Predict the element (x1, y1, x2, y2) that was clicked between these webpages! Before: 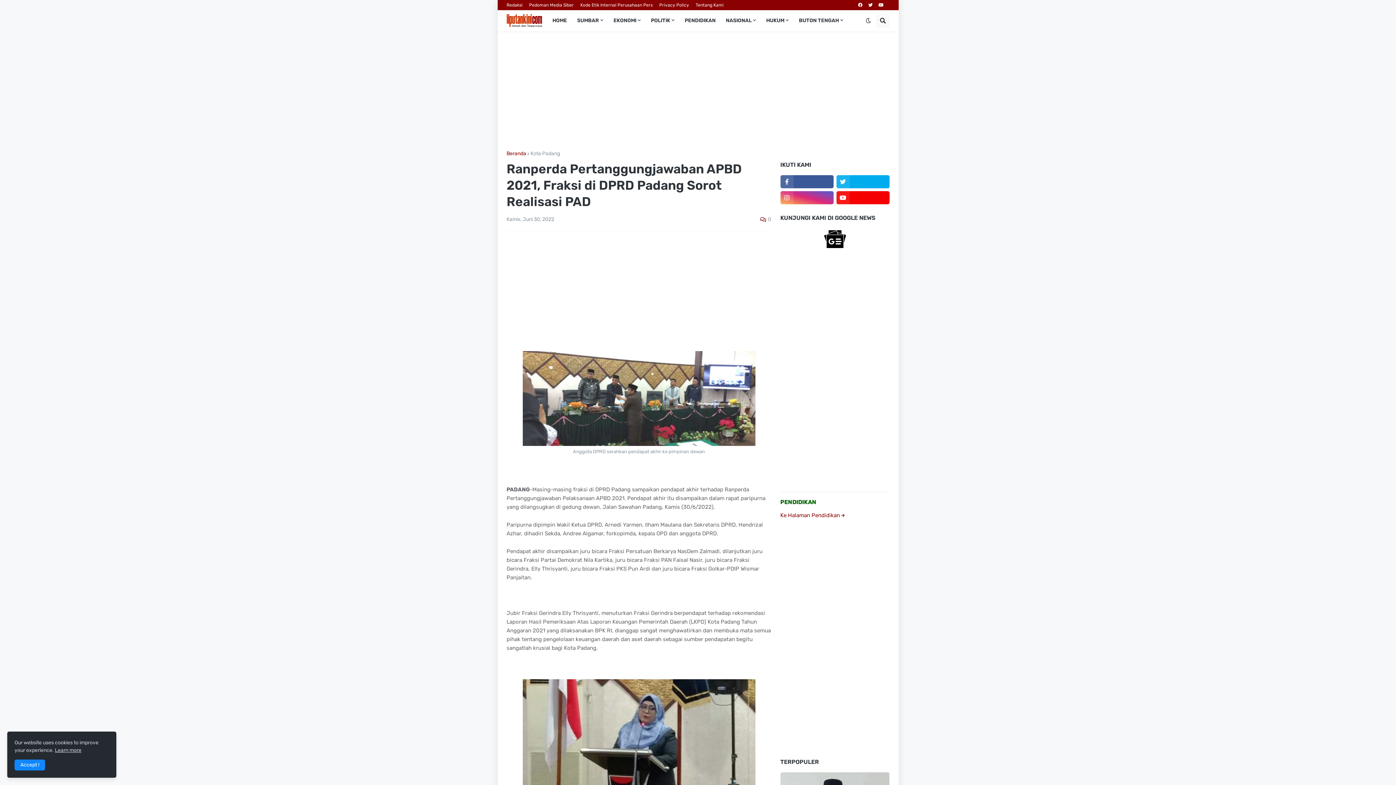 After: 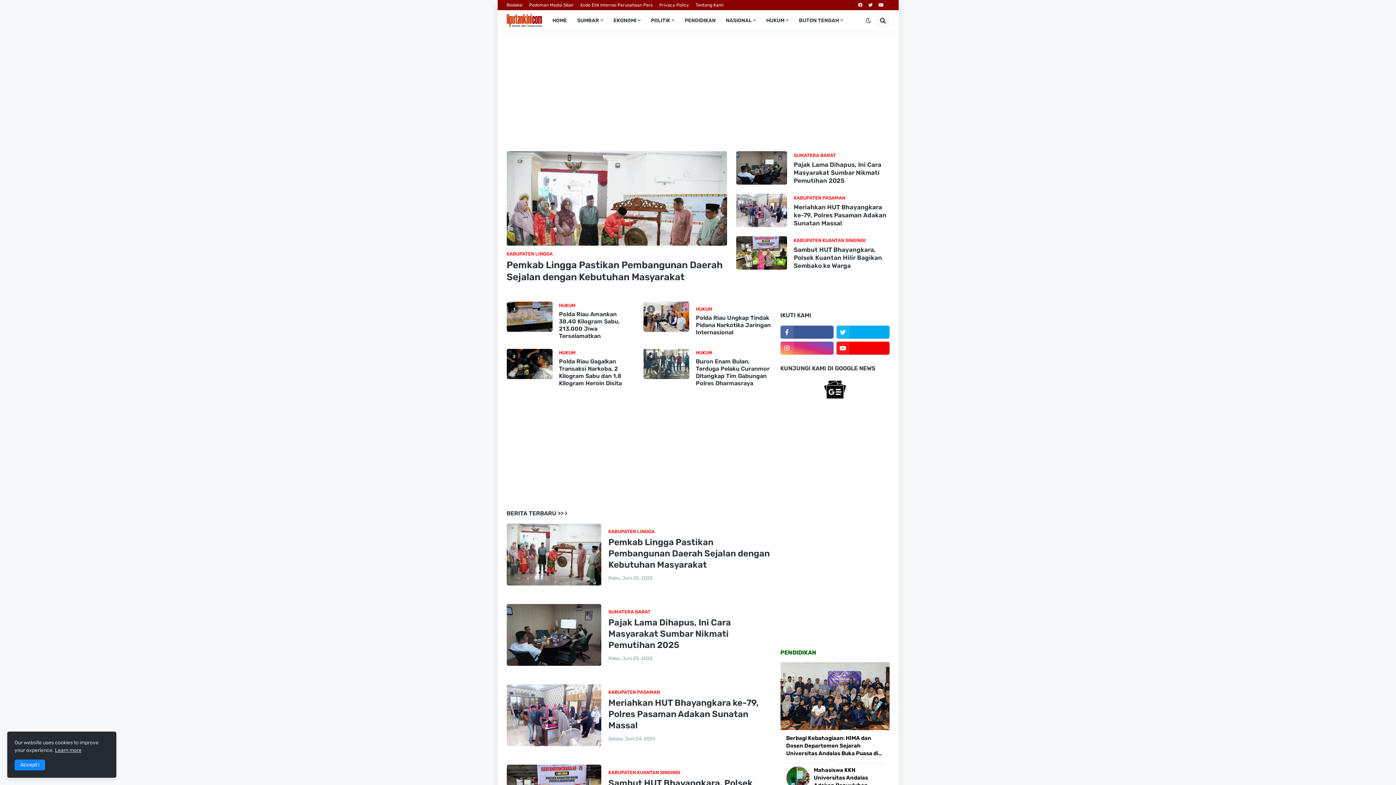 Action: bbox: (506, 14, 542, 27)